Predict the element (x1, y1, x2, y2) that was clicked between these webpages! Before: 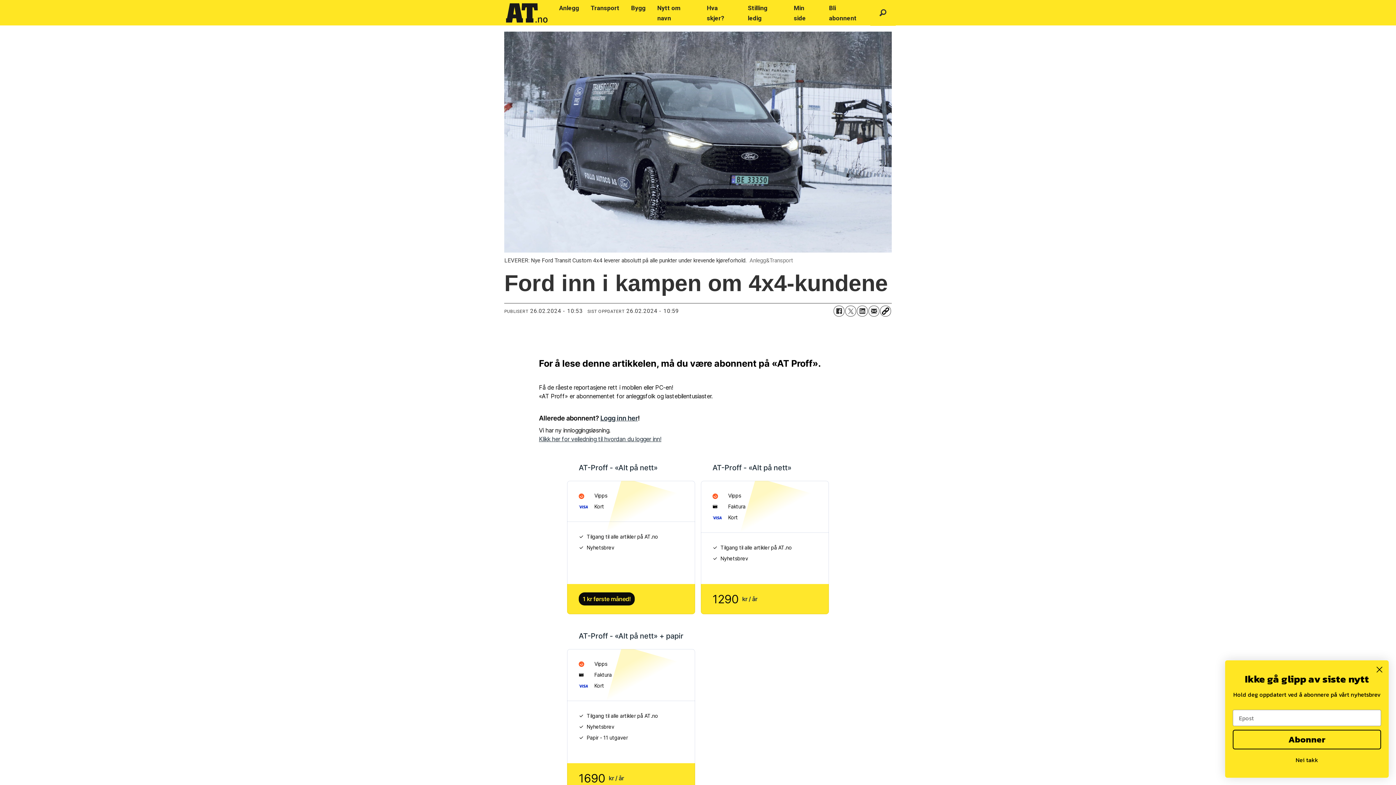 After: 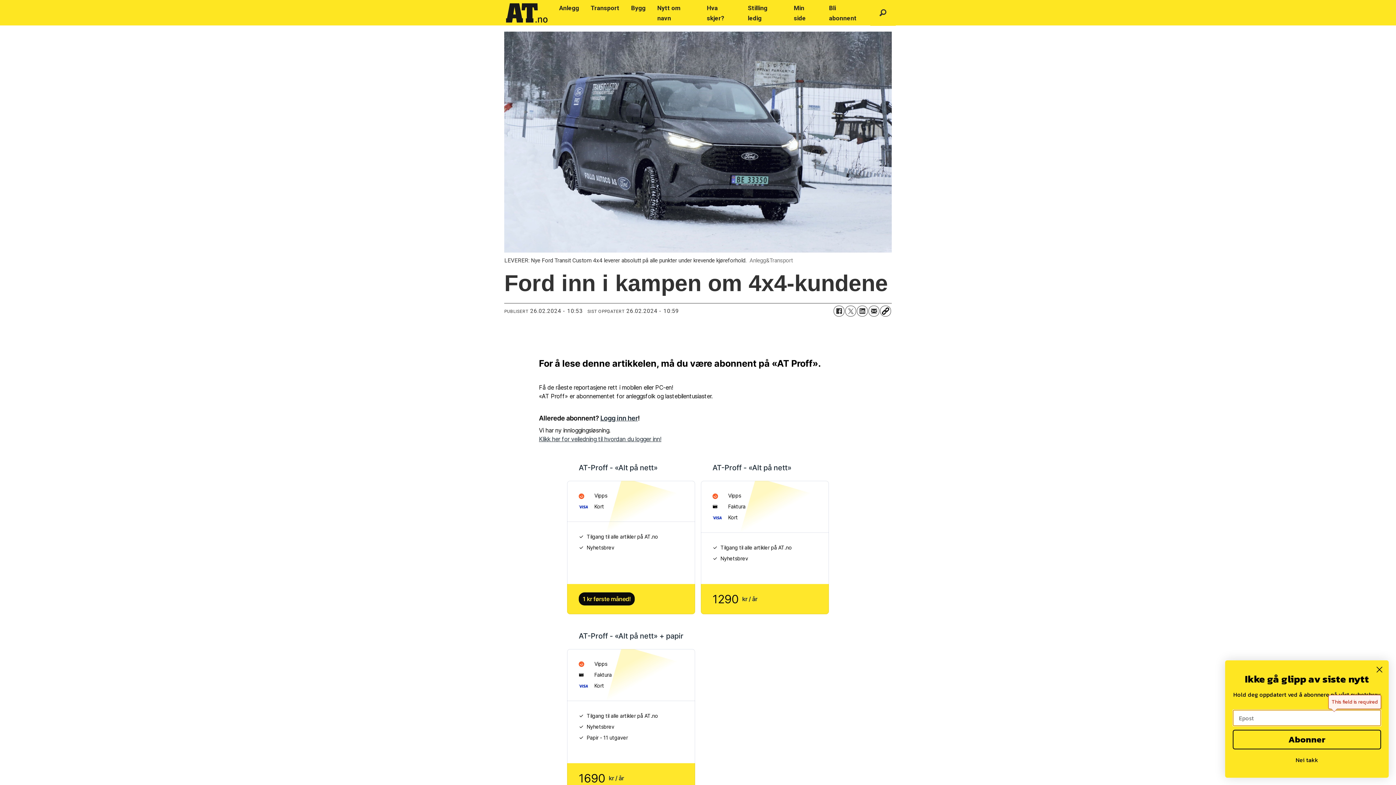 Action: label: Abonner bbox: (1233, 730, 1381, 749)